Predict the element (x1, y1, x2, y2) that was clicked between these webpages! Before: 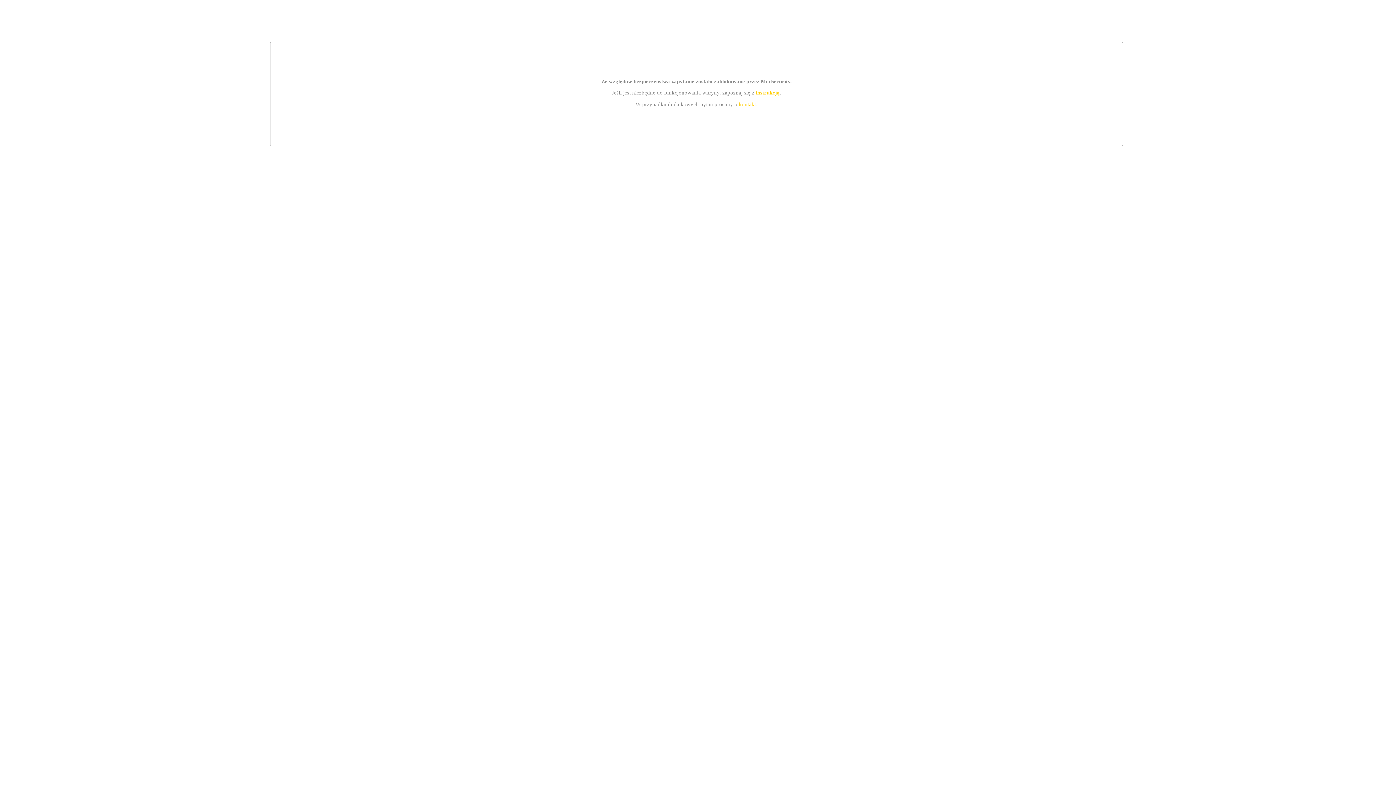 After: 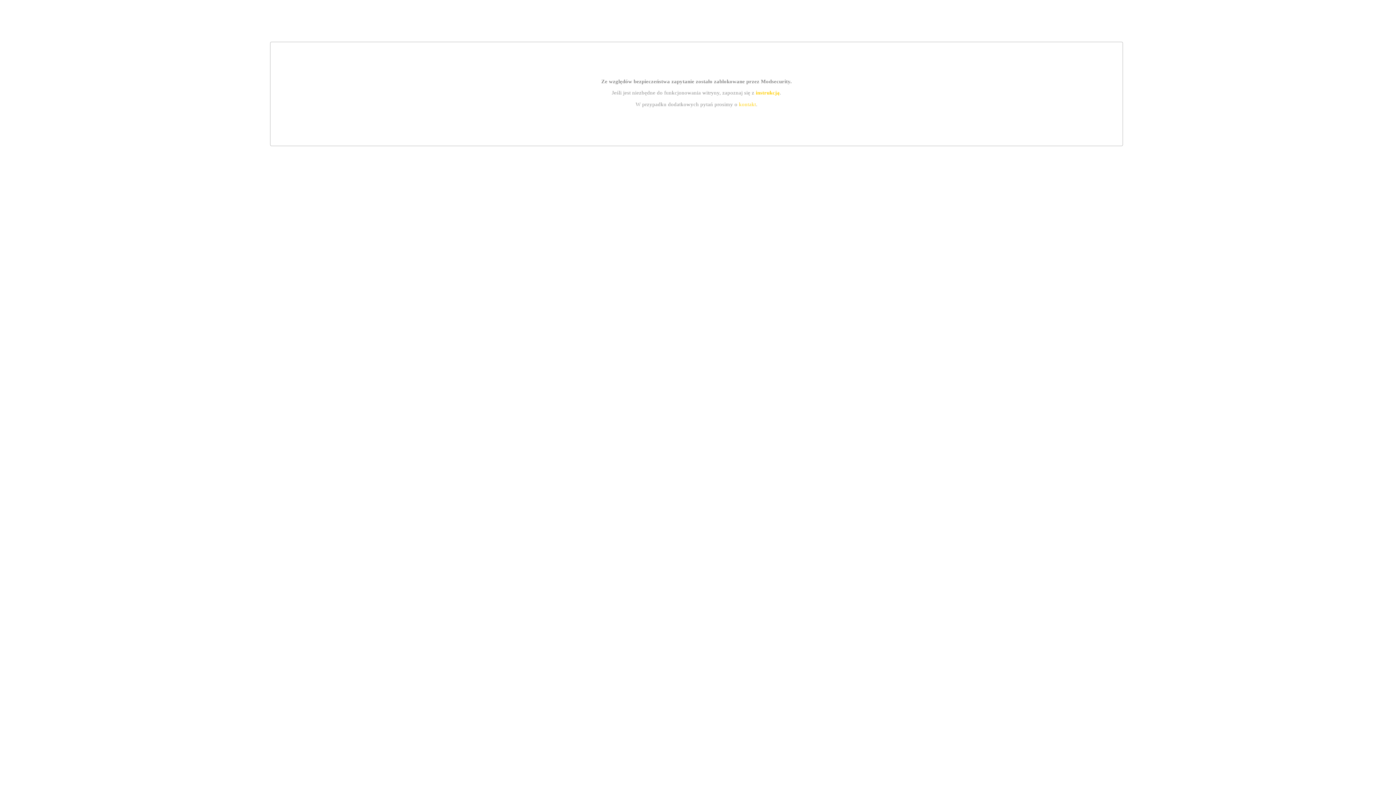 Action: label: kontakt bbox: (739, 101, 756, 107)